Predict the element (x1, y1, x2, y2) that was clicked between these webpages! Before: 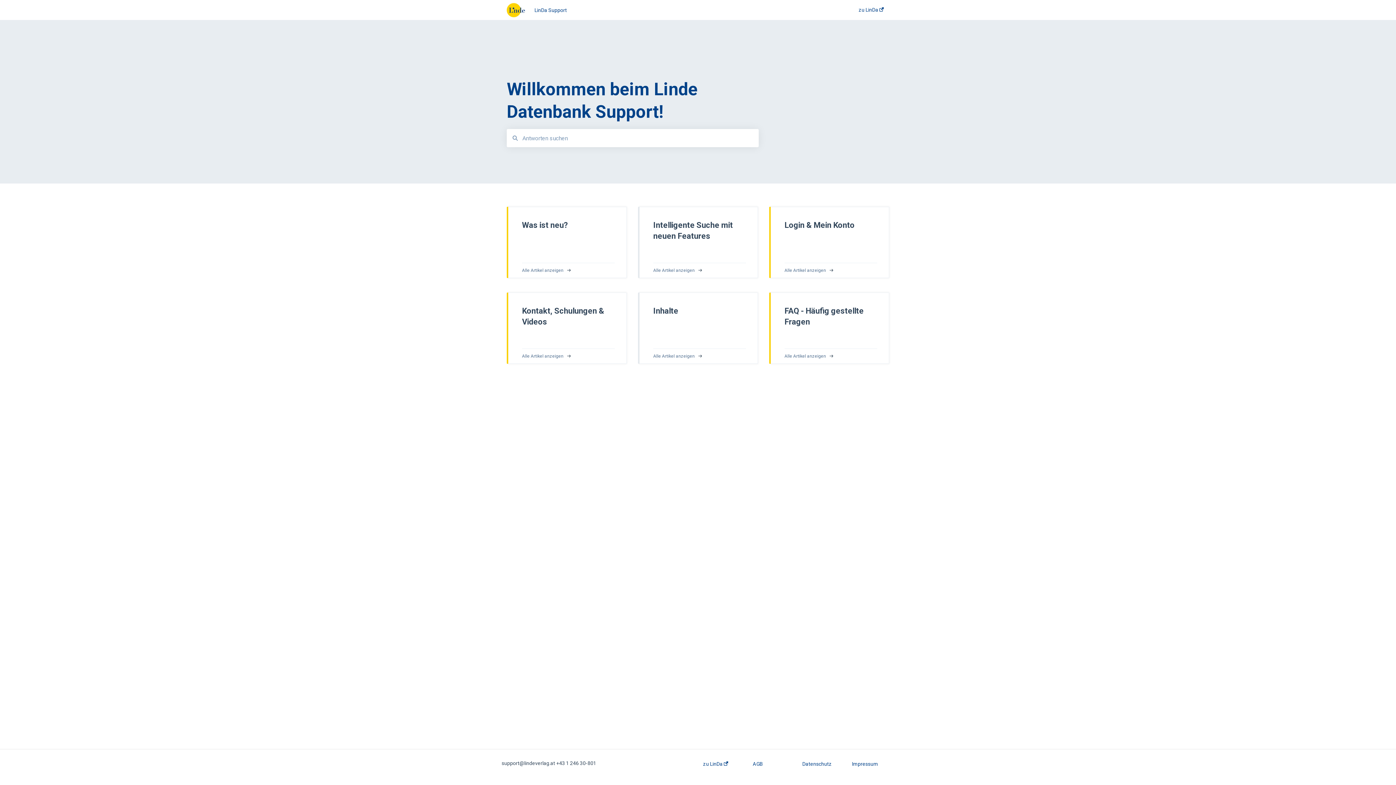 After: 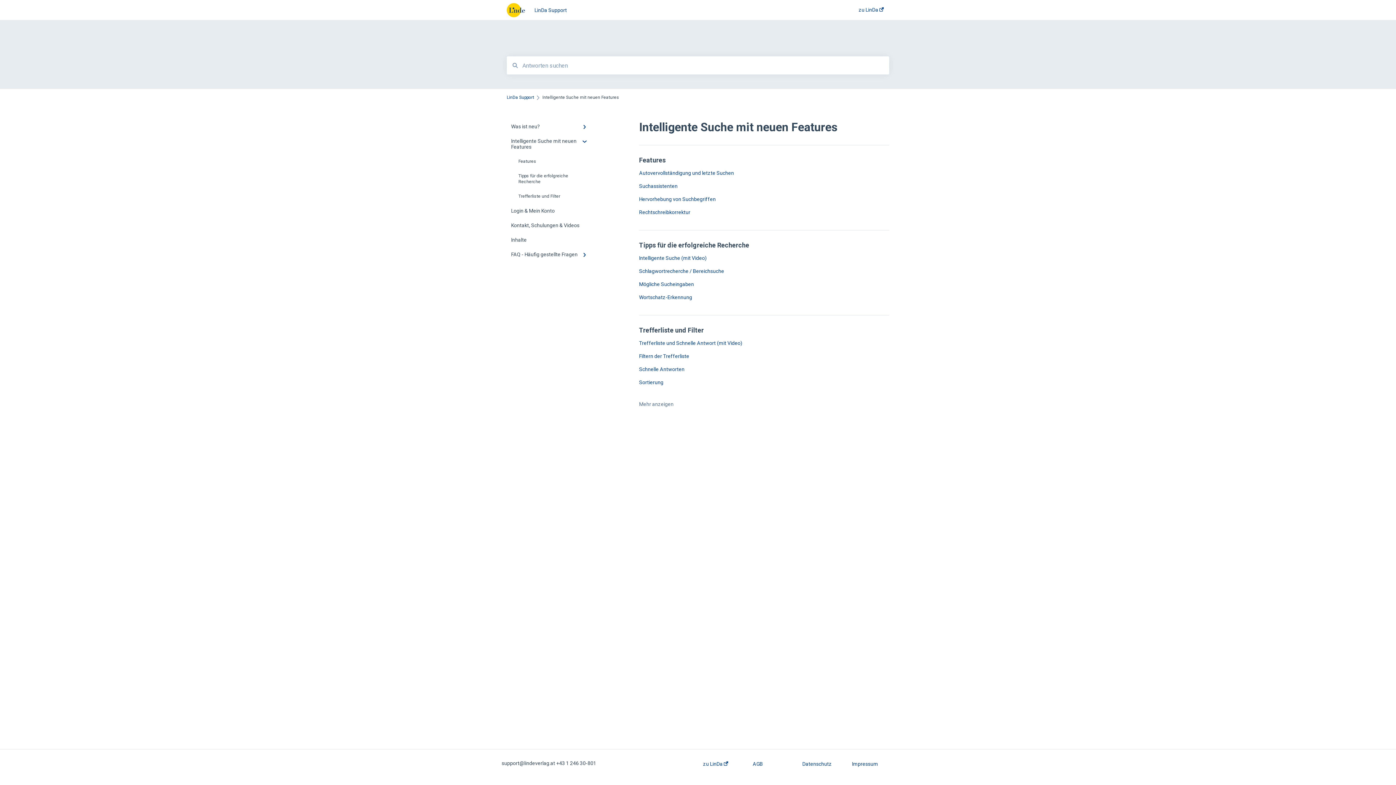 Action: label: Intelligente Suche mit neuen Features
Alle Artikel anzeigen bbox: (638, 206, 758, 292)